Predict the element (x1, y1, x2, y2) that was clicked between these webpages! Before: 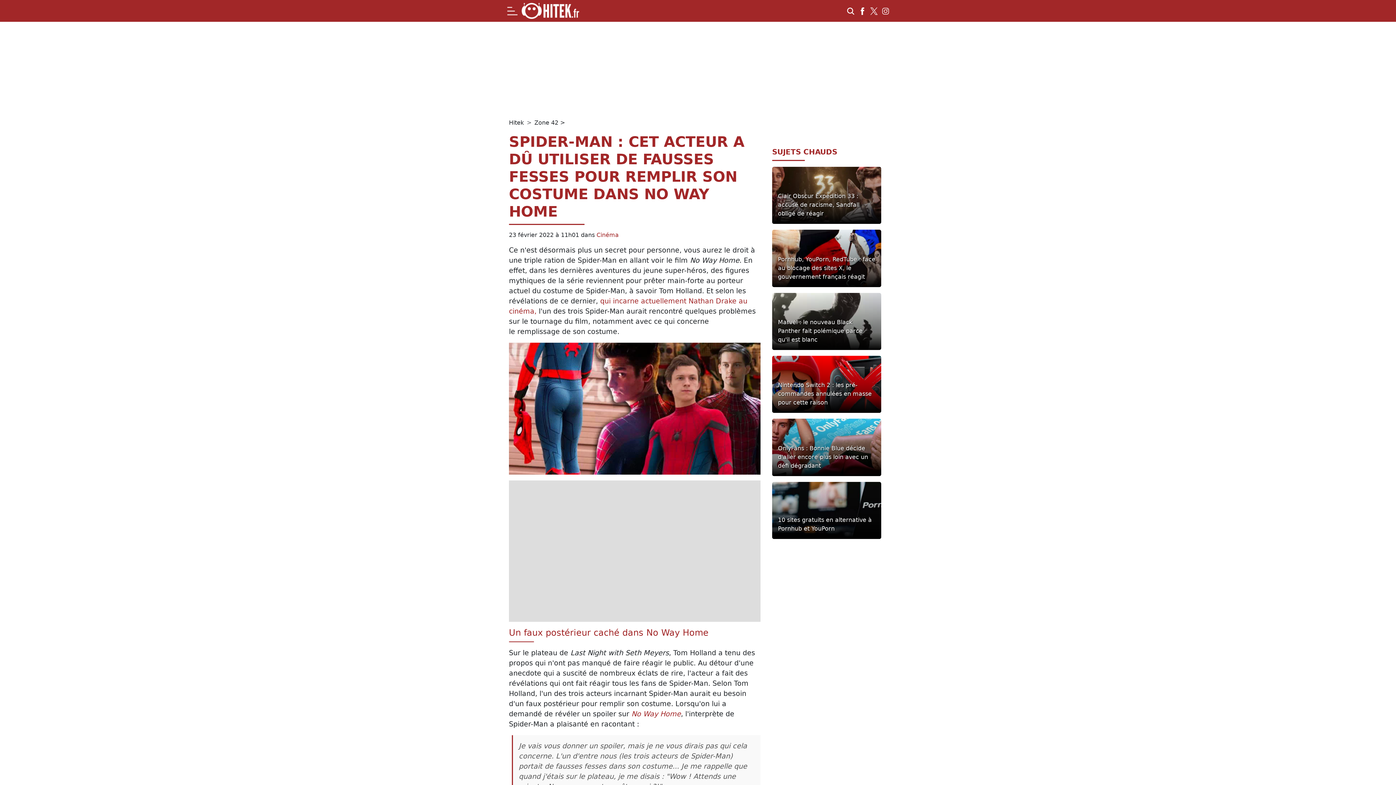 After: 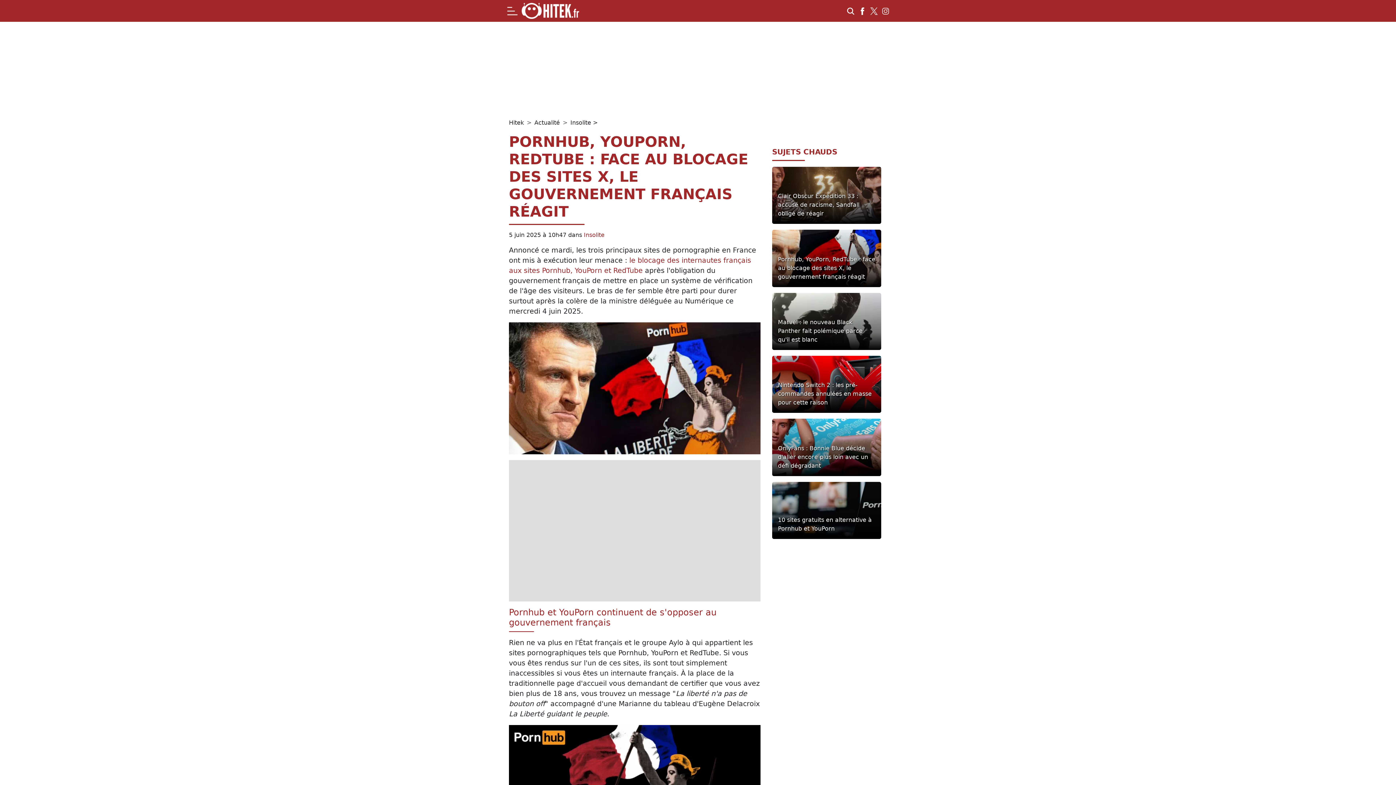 Action: bbox: (778, 255, 875, 281) label: Pornhub, YouPorn, RedTube : face au blocage des sites X, le gouvernement français réagit